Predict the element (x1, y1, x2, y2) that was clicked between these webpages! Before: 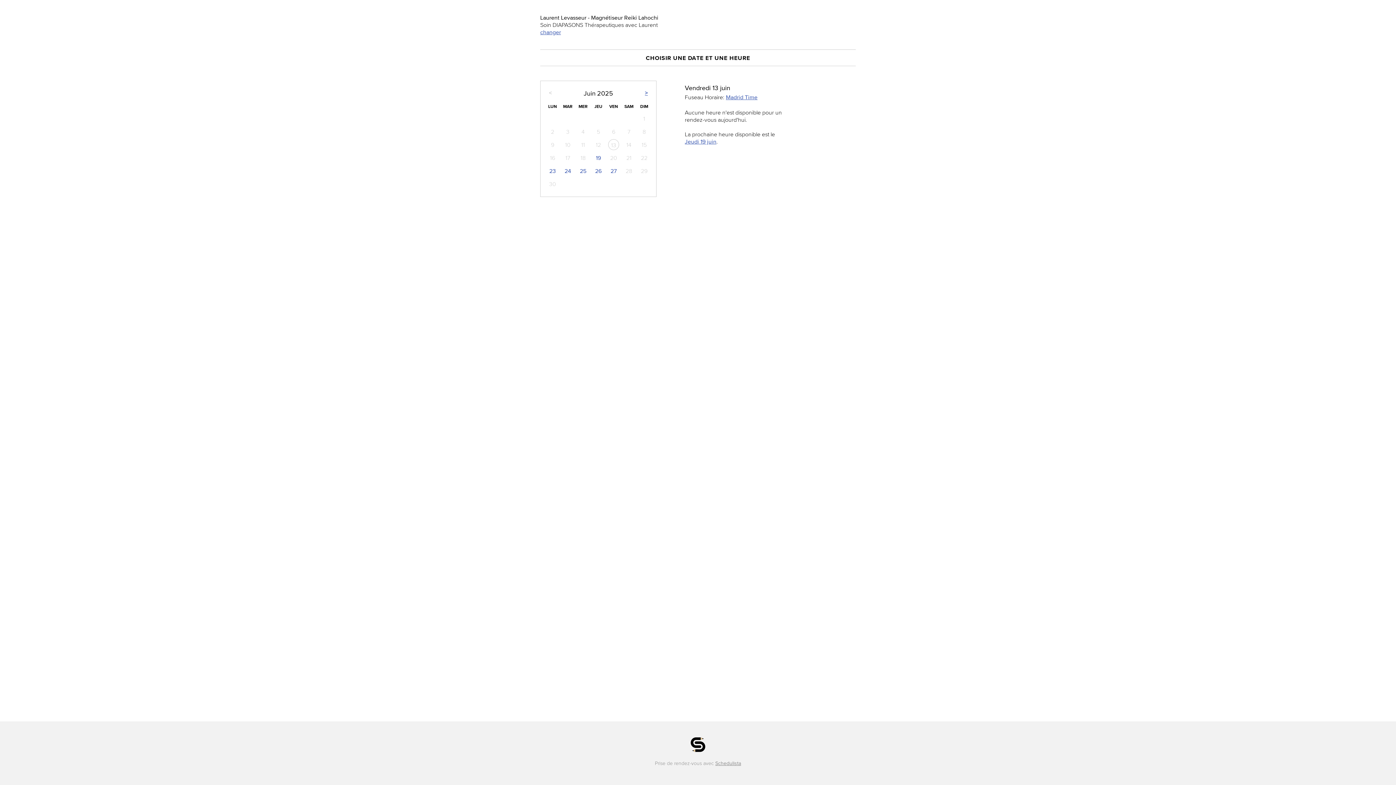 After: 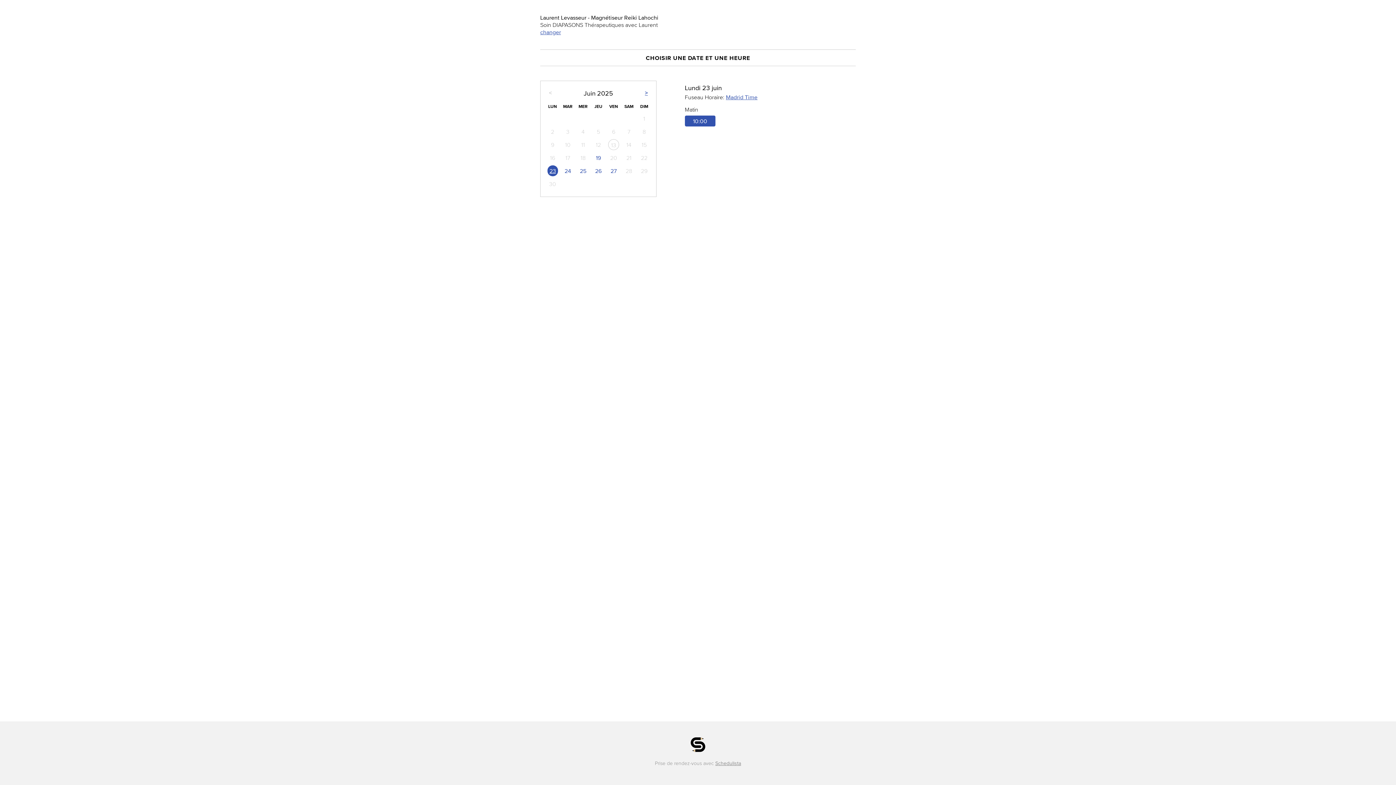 Action: bbox: (547, 165, 558, 176) label: 23